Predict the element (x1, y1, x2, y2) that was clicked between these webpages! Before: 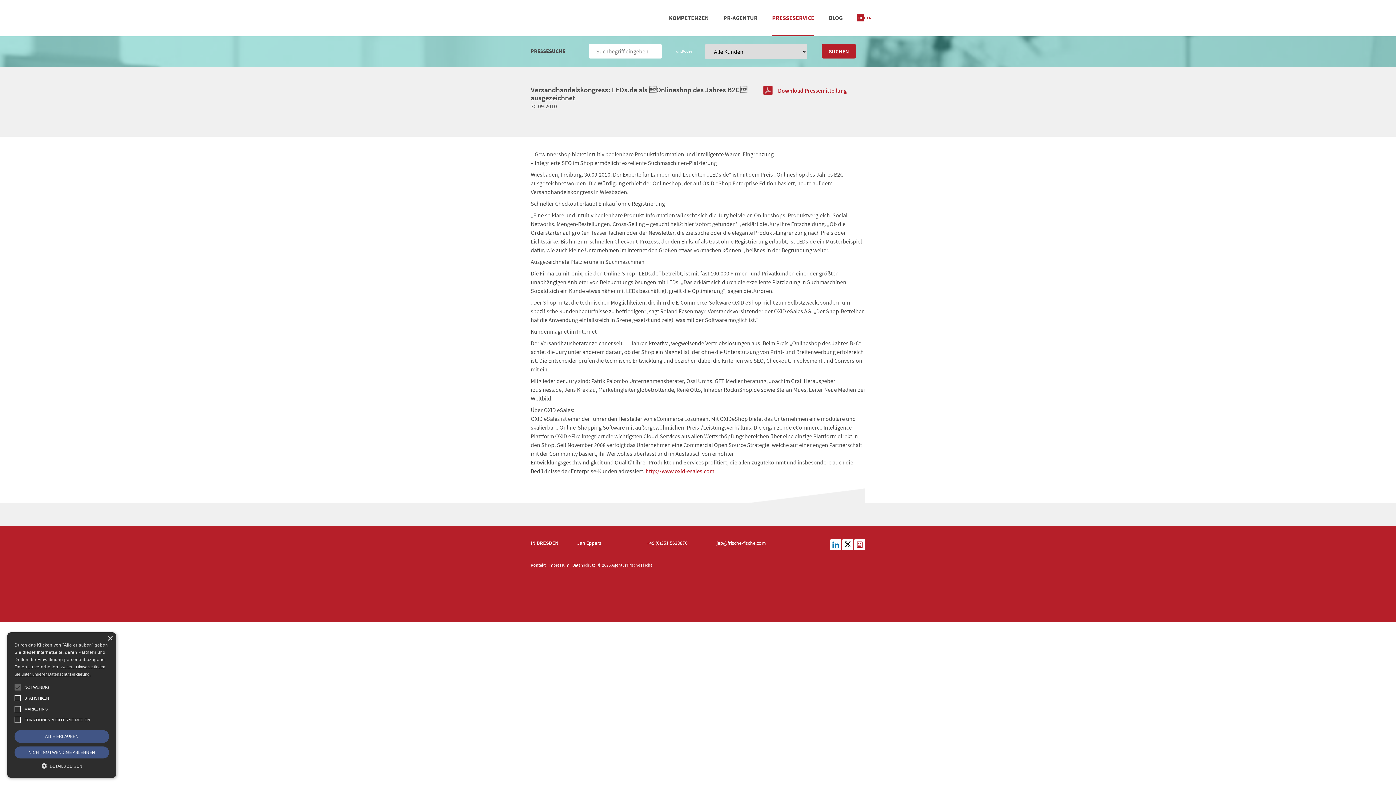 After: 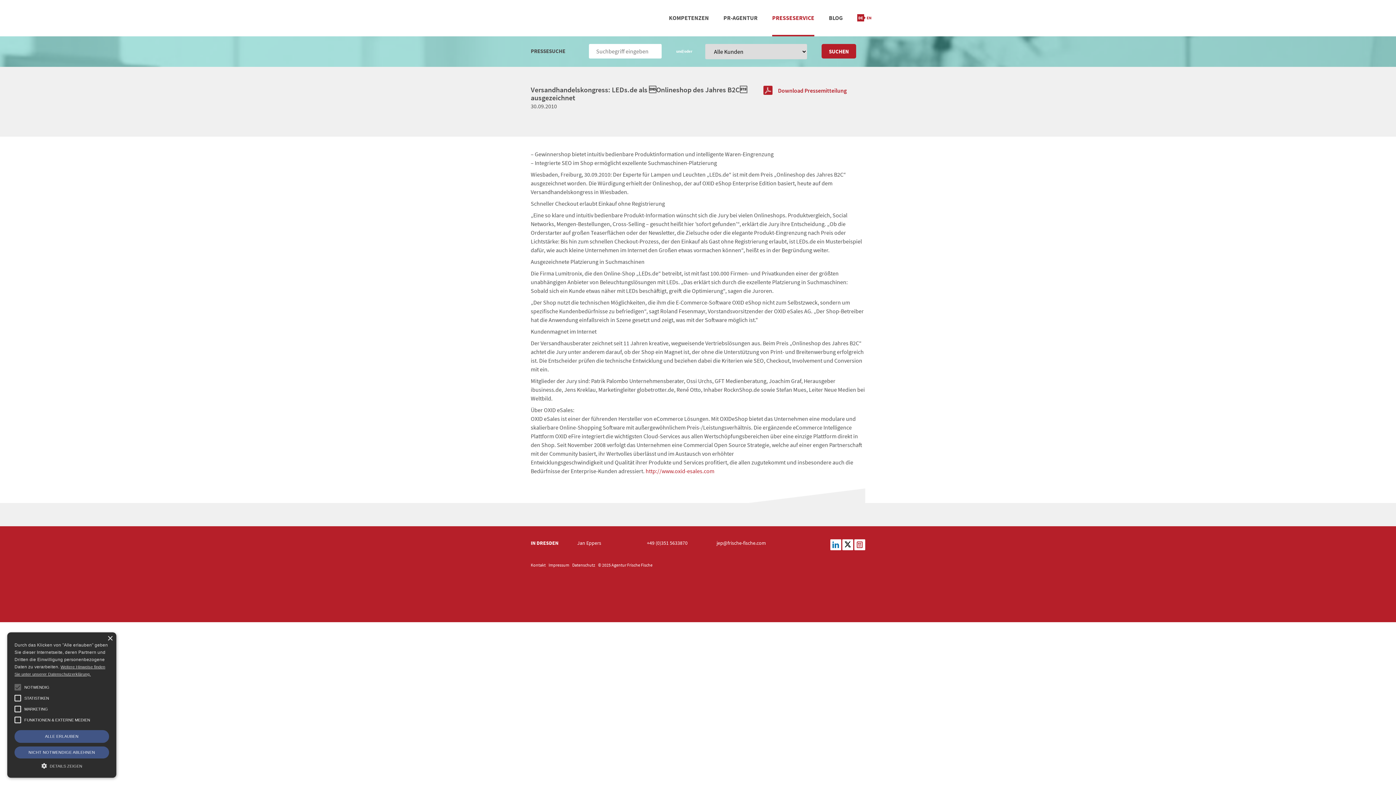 Action: bbox: (865, 7, 872, 36)